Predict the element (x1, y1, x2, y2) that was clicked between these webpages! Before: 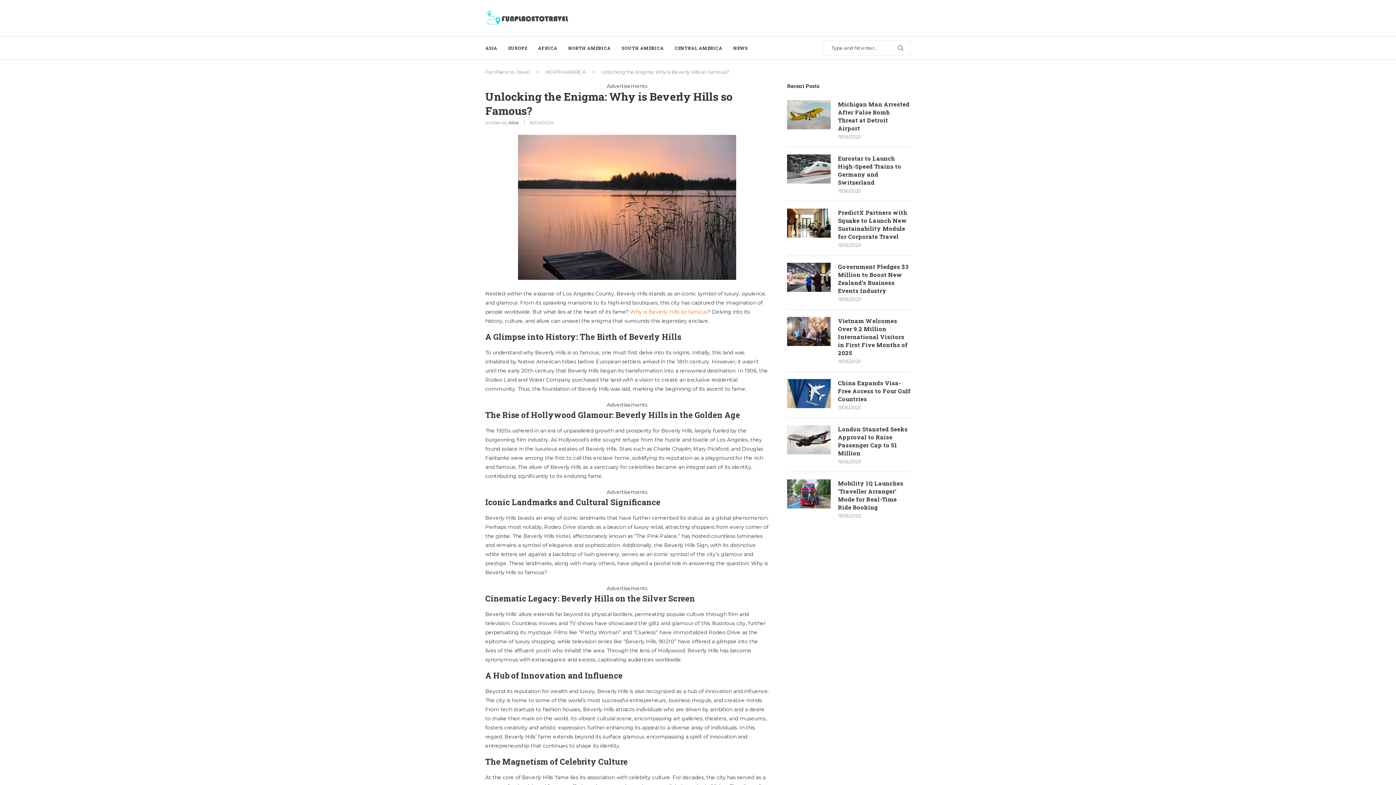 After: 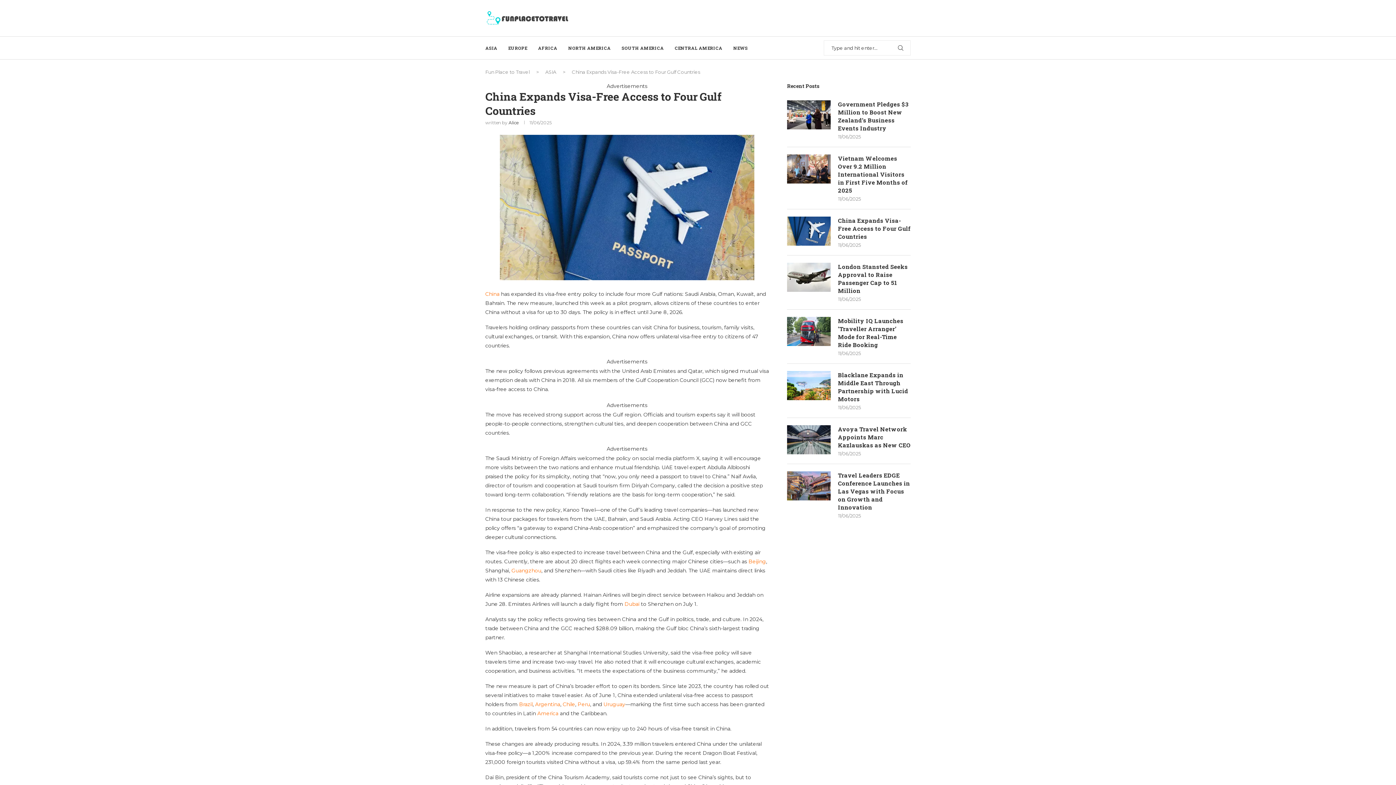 Action: bbox: (787, 379, 830, 408)